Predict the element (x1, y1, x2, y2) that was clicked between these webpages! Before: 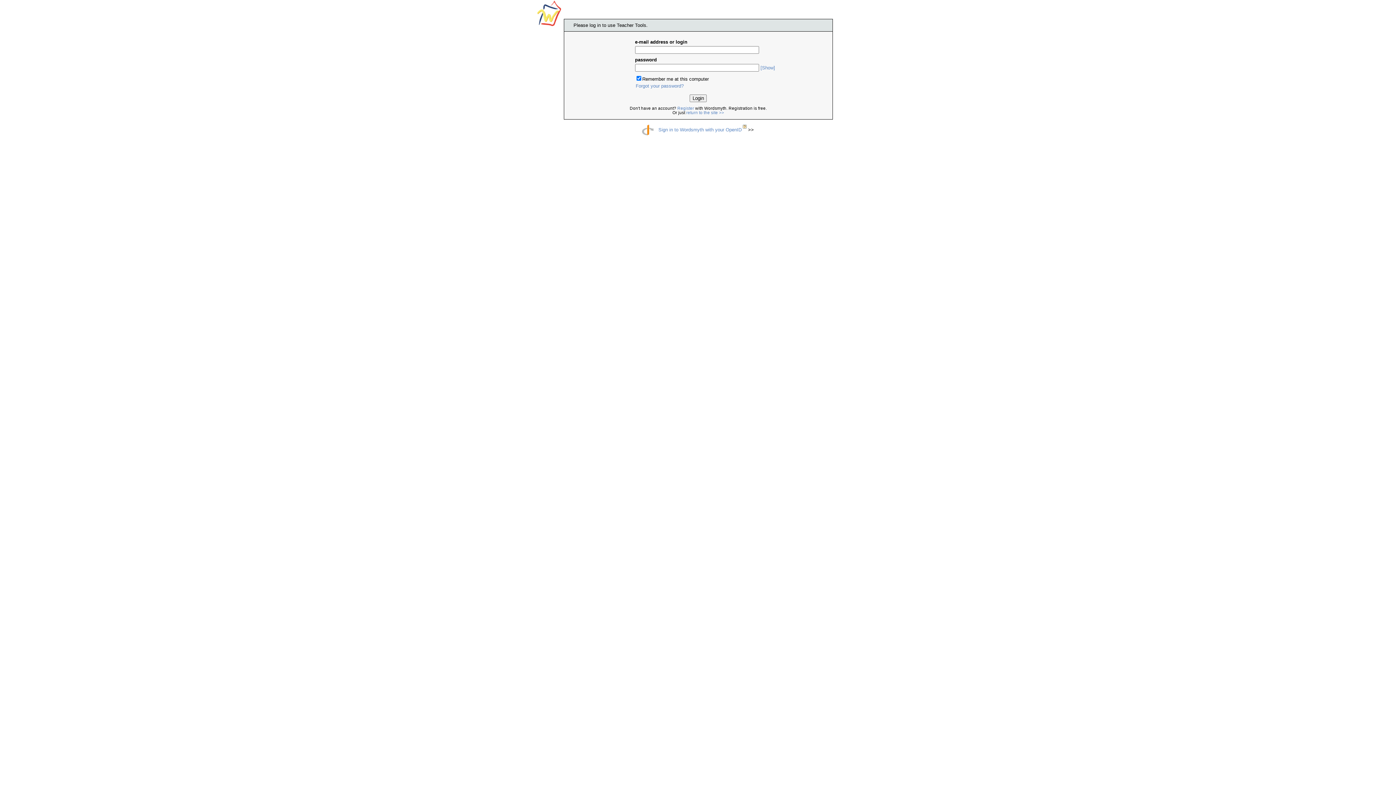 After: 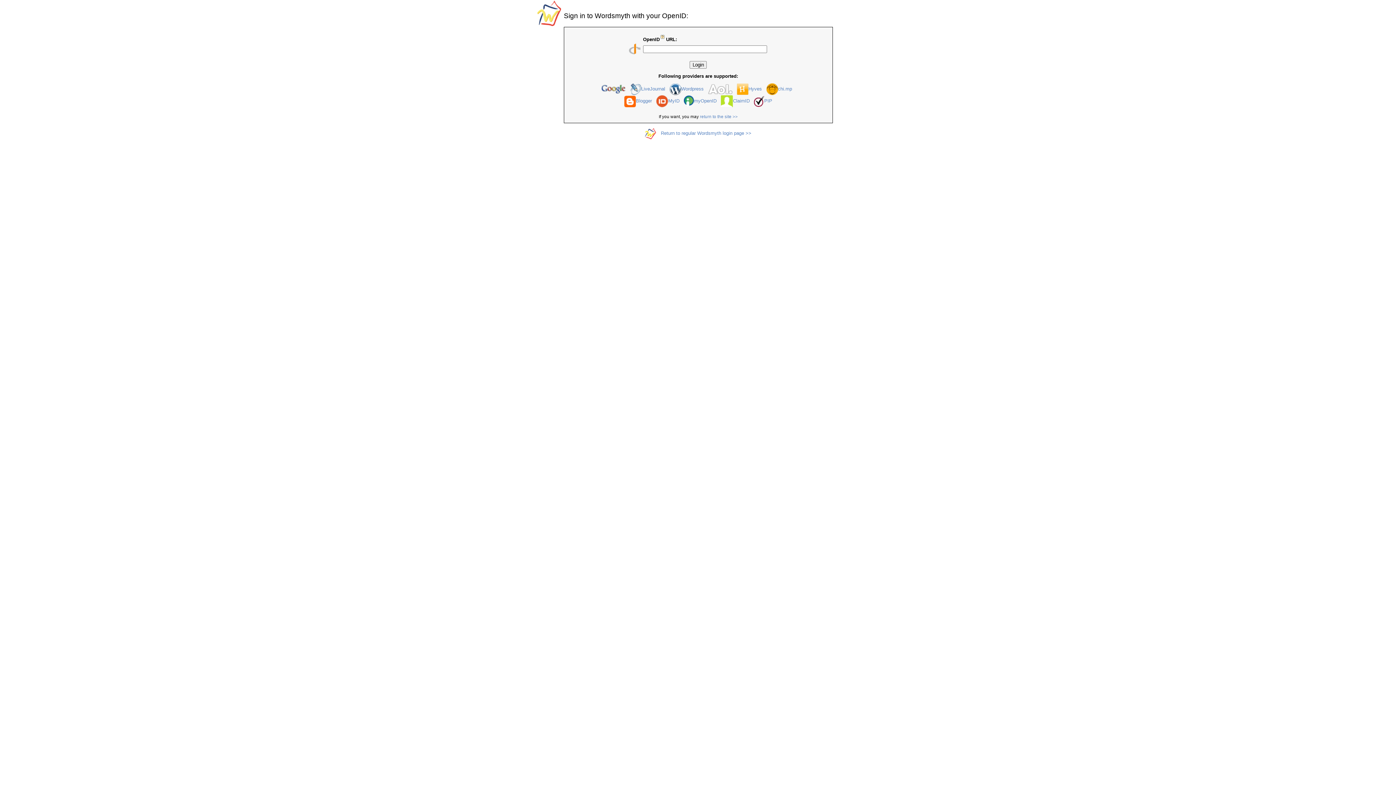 Action: label: Sign in to Wordsmyth with your OpenID bbox: (658, 126, 741, 132)